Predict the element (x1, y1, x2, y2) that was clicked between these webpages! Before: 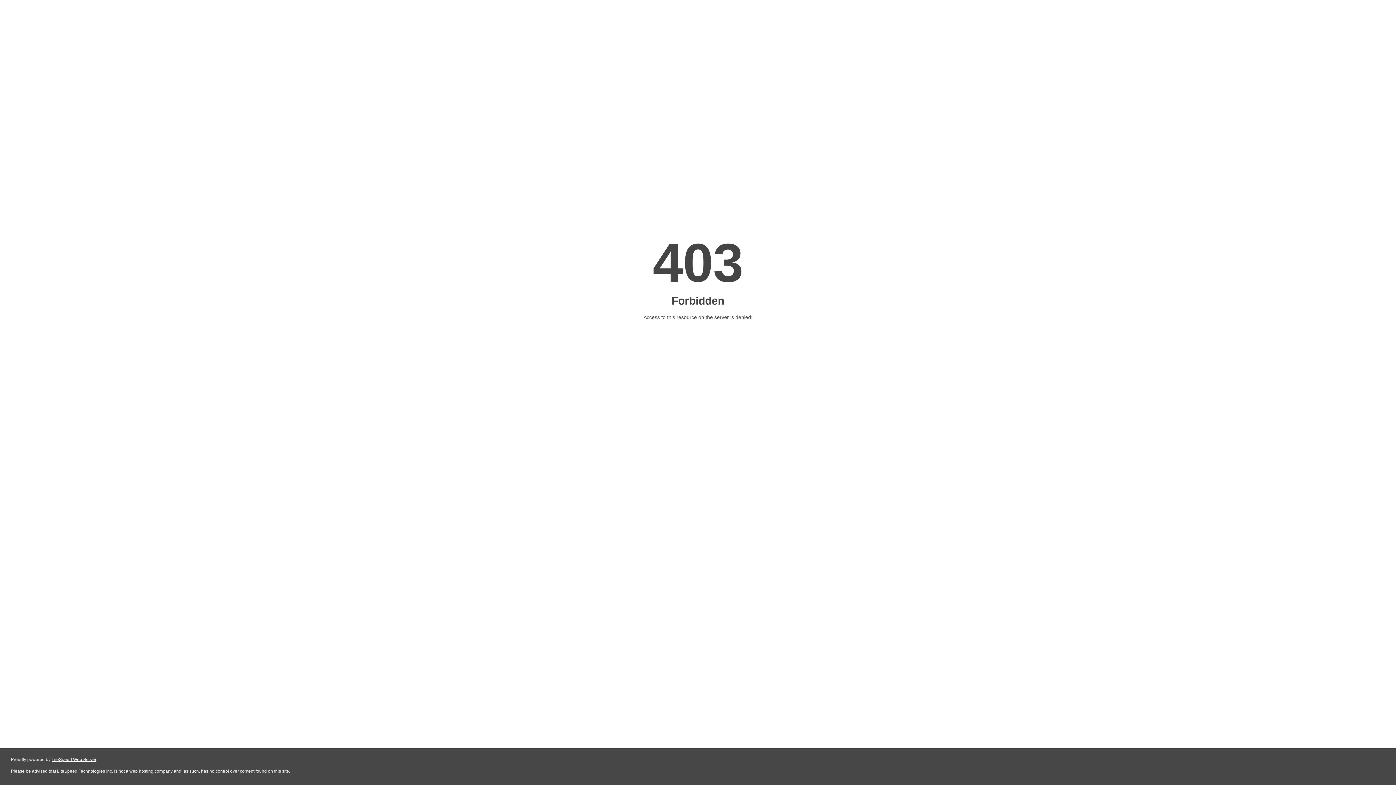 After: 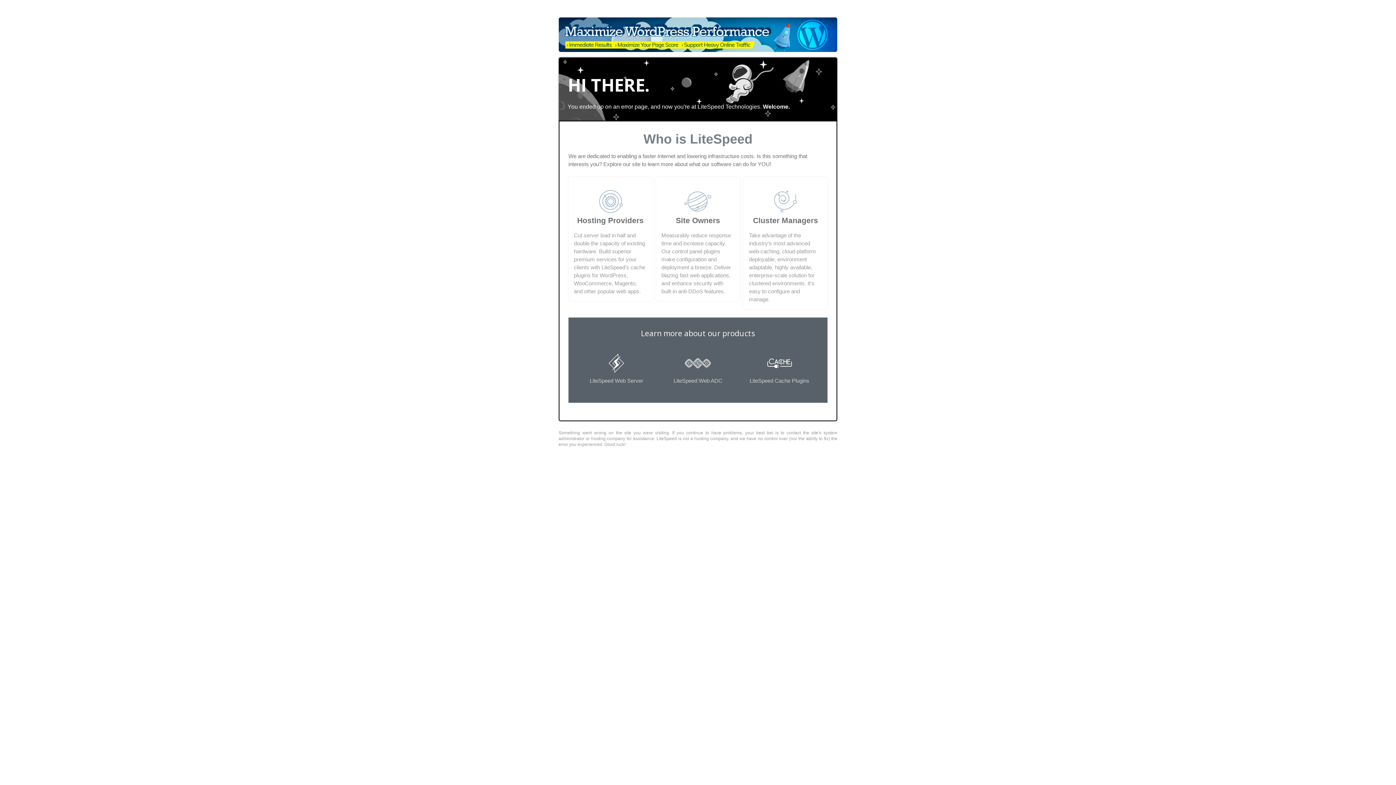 Action: bbox: (51, 757, 96, 762) label: LiteSpeed Web Server